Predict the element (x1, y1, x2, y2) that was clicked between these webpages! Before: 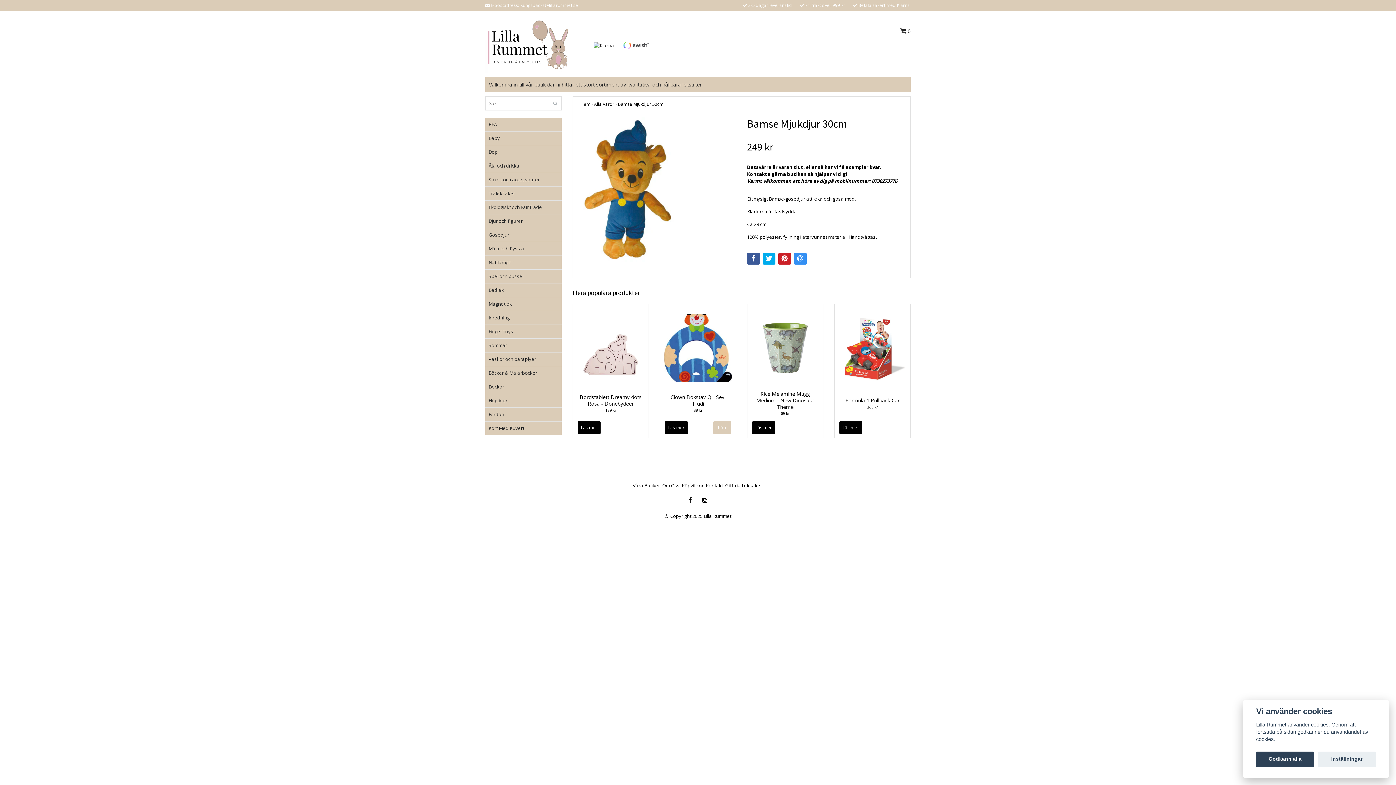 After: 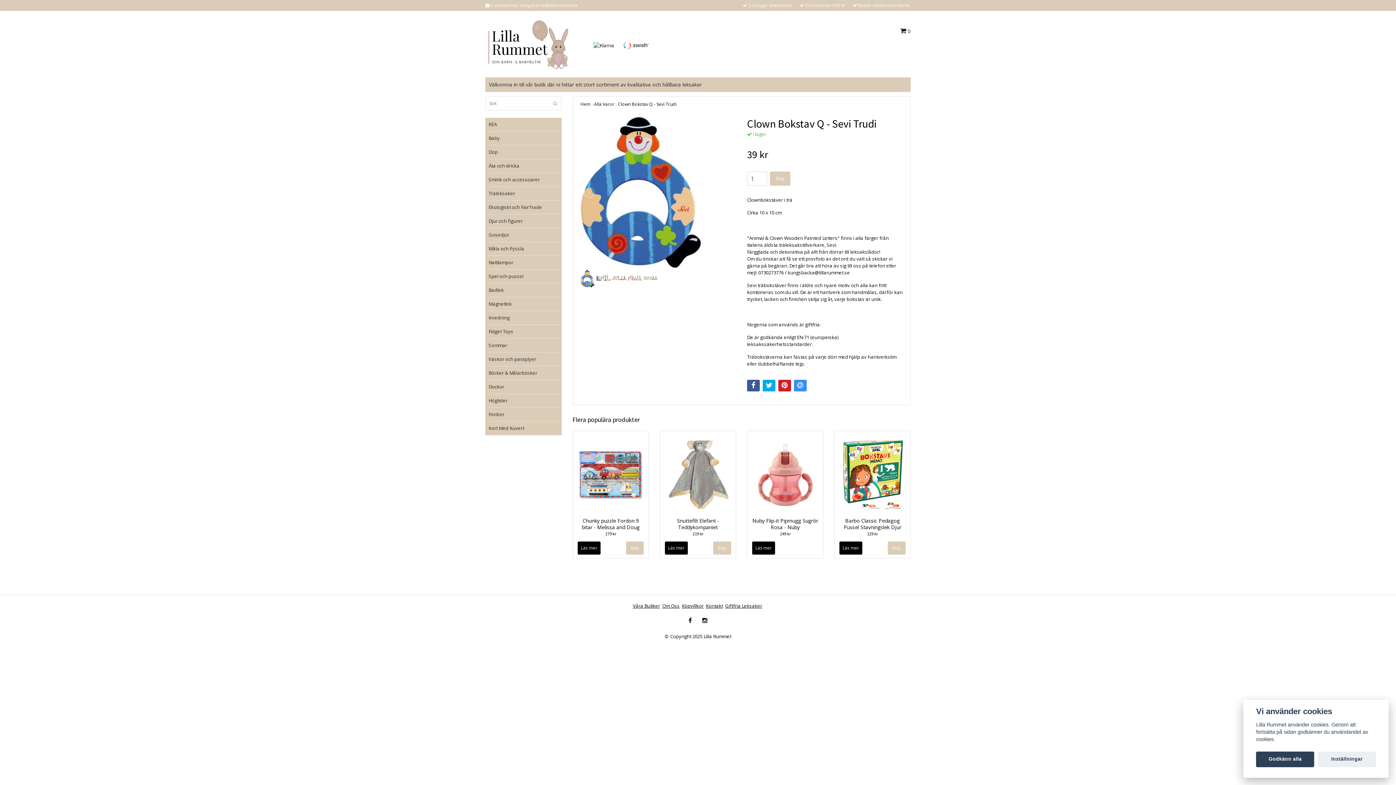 Action: bbox: (670, 393, 725, 407) label: Clown Bokstav Q - Sevi Trudi